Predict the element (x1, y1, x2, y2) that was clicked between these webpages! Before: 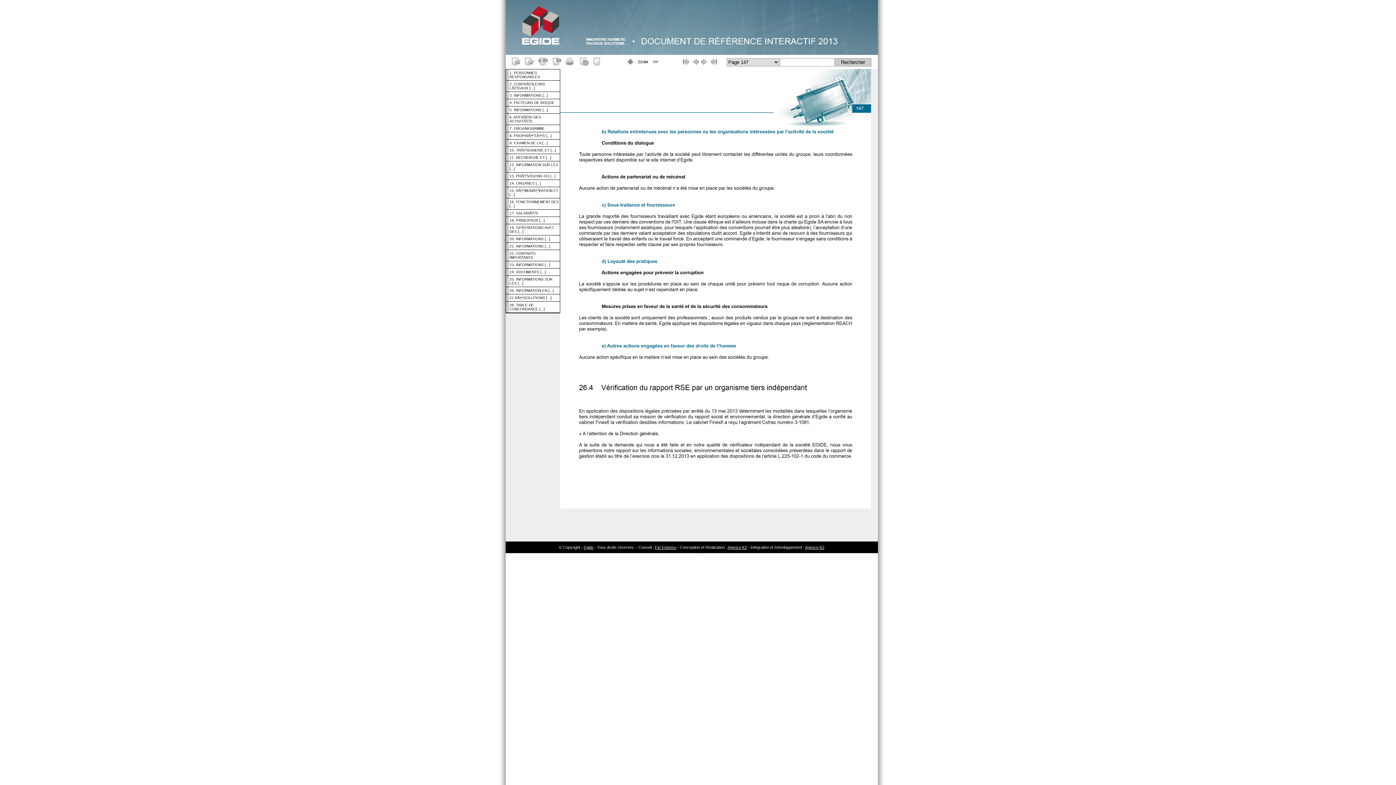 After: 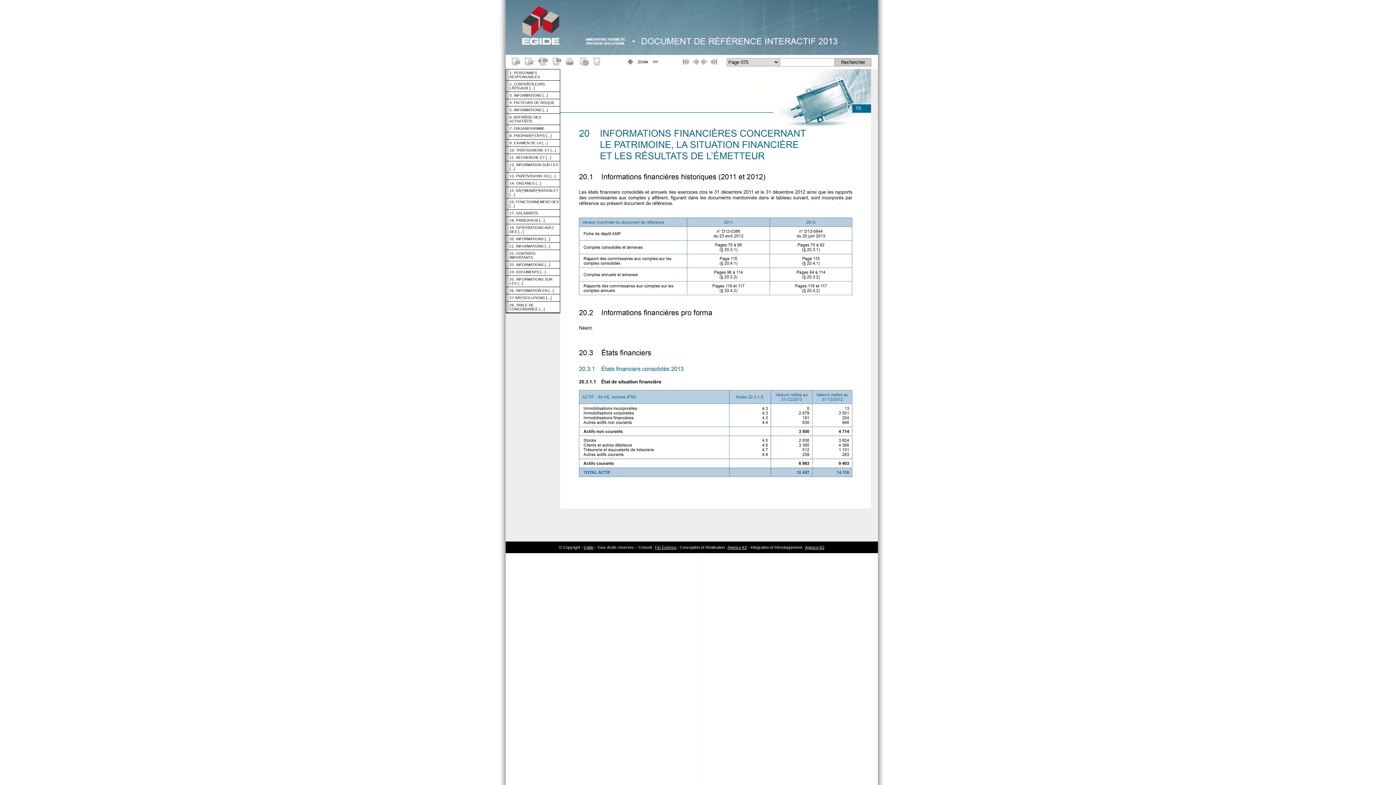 Action: bbox: (506, 235, 559, 242) label: 20. INFORMATIONS [...]